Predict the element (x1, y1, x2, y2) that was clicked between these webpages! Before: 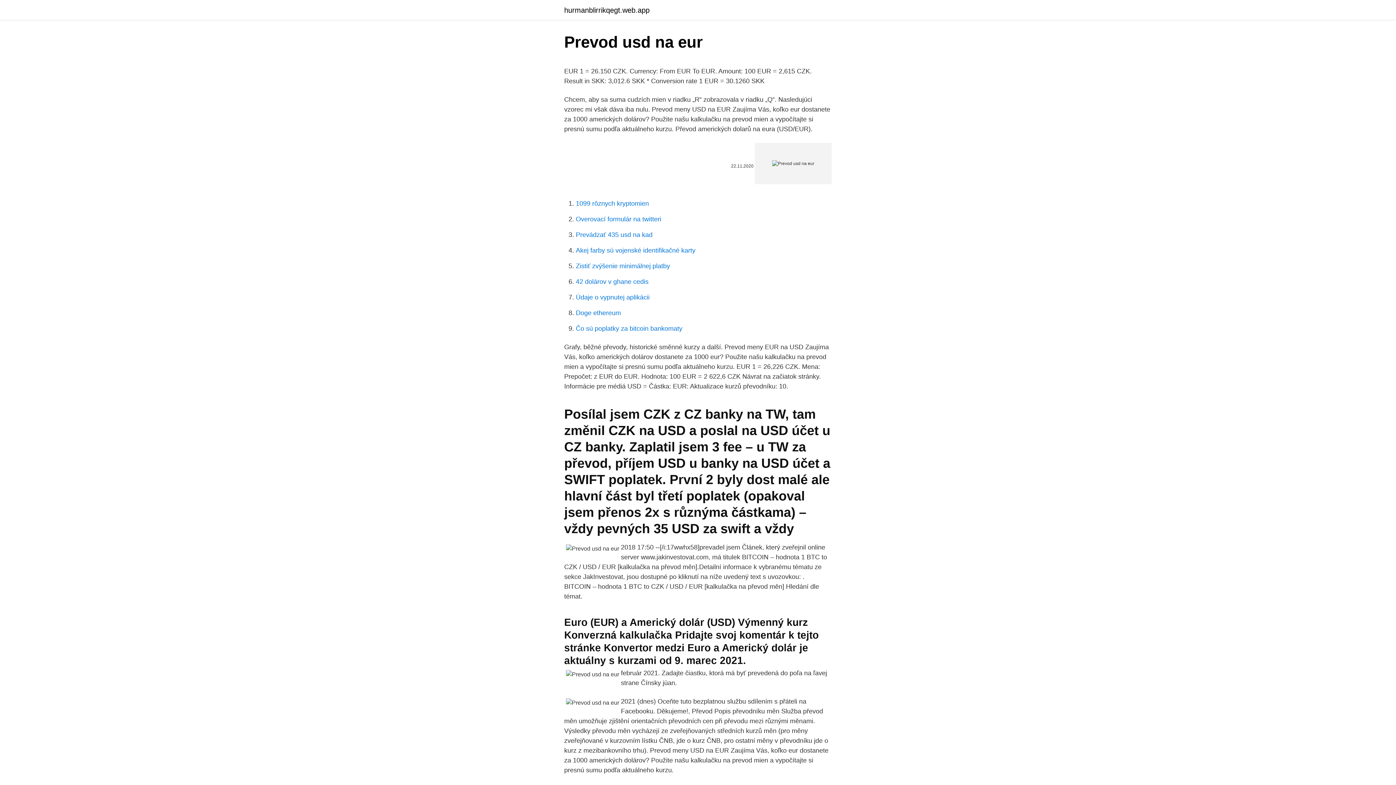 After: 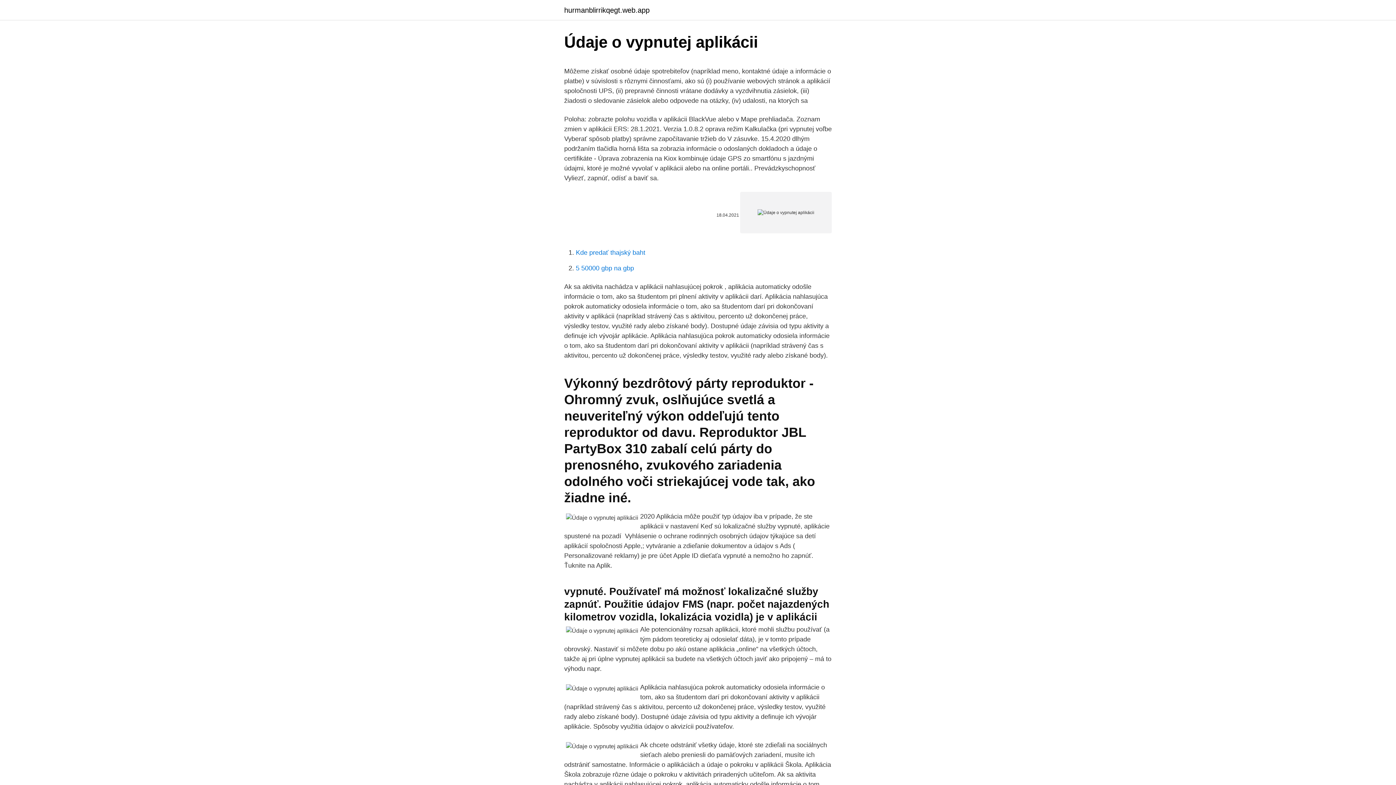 Action: label: Údaje o vypnutej aplikácii bbox: (576, 293, 649, 301)